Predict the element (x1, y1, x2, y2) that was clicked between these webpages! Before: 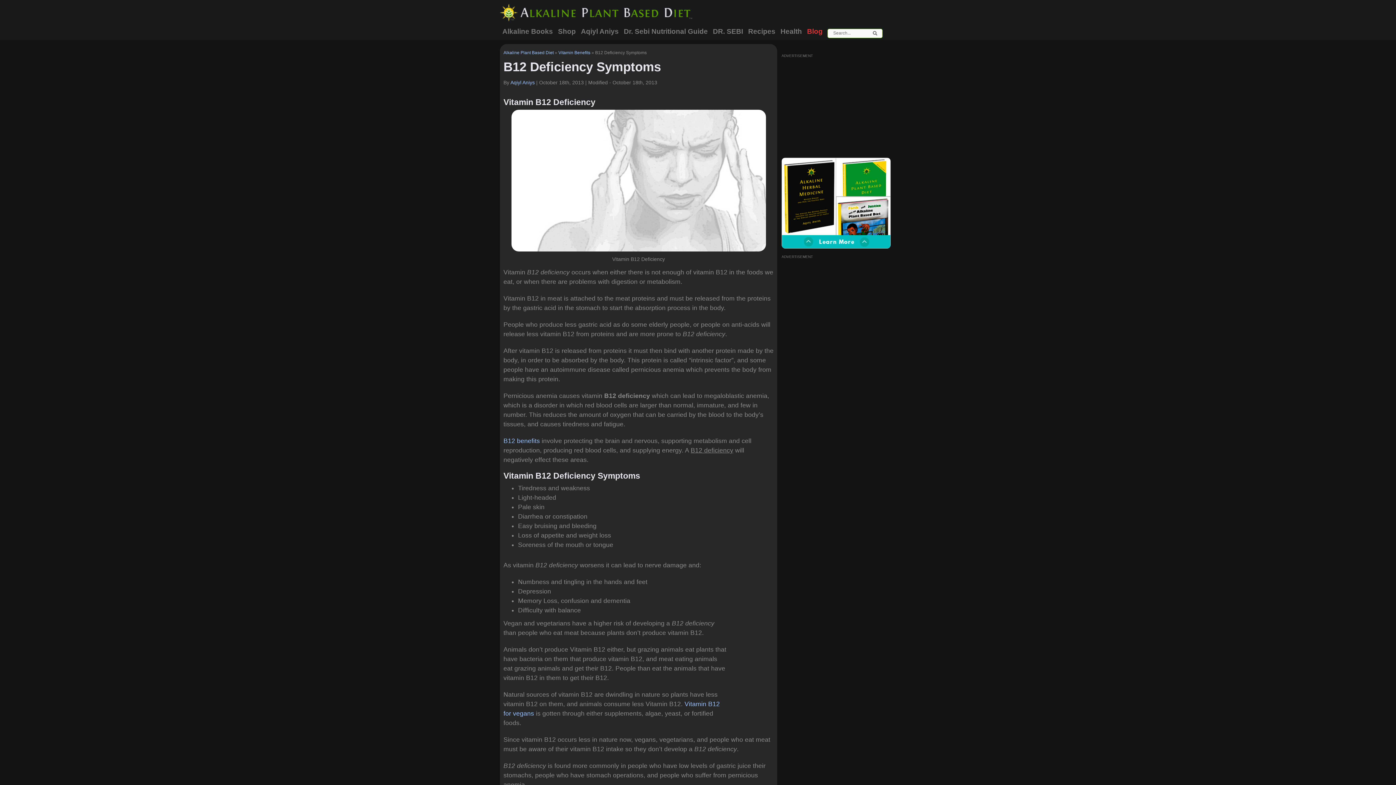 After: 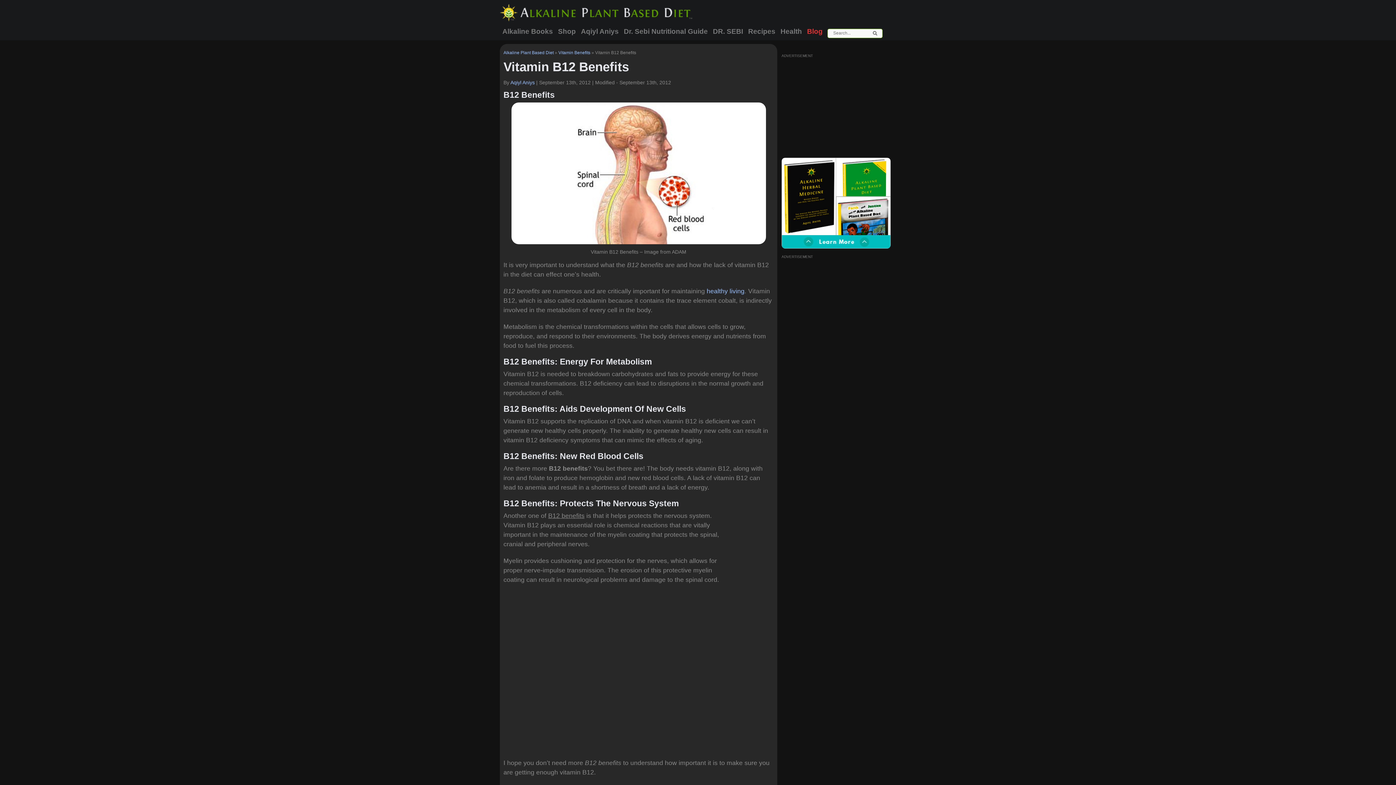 Action: label: B12 benefits bbox: (503, 437, 540, 444)